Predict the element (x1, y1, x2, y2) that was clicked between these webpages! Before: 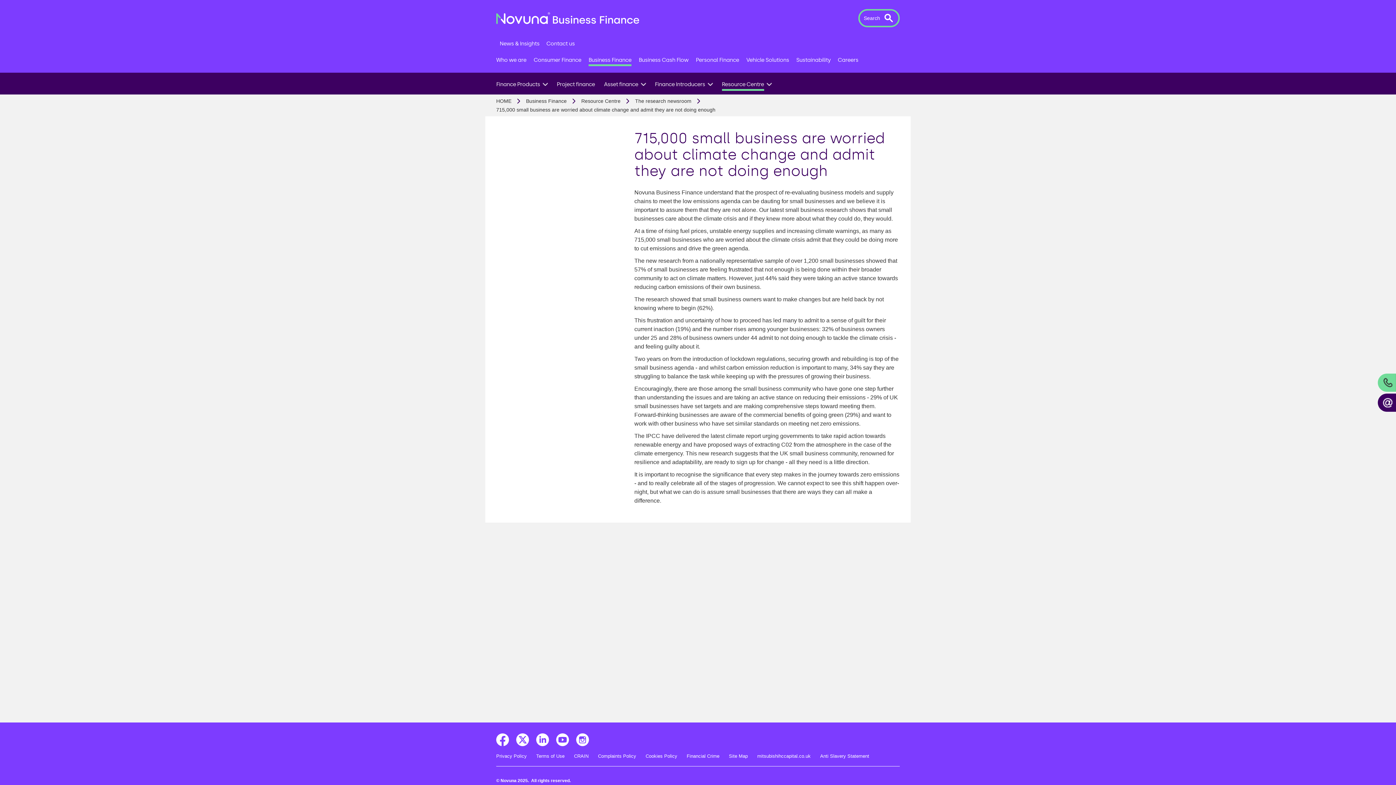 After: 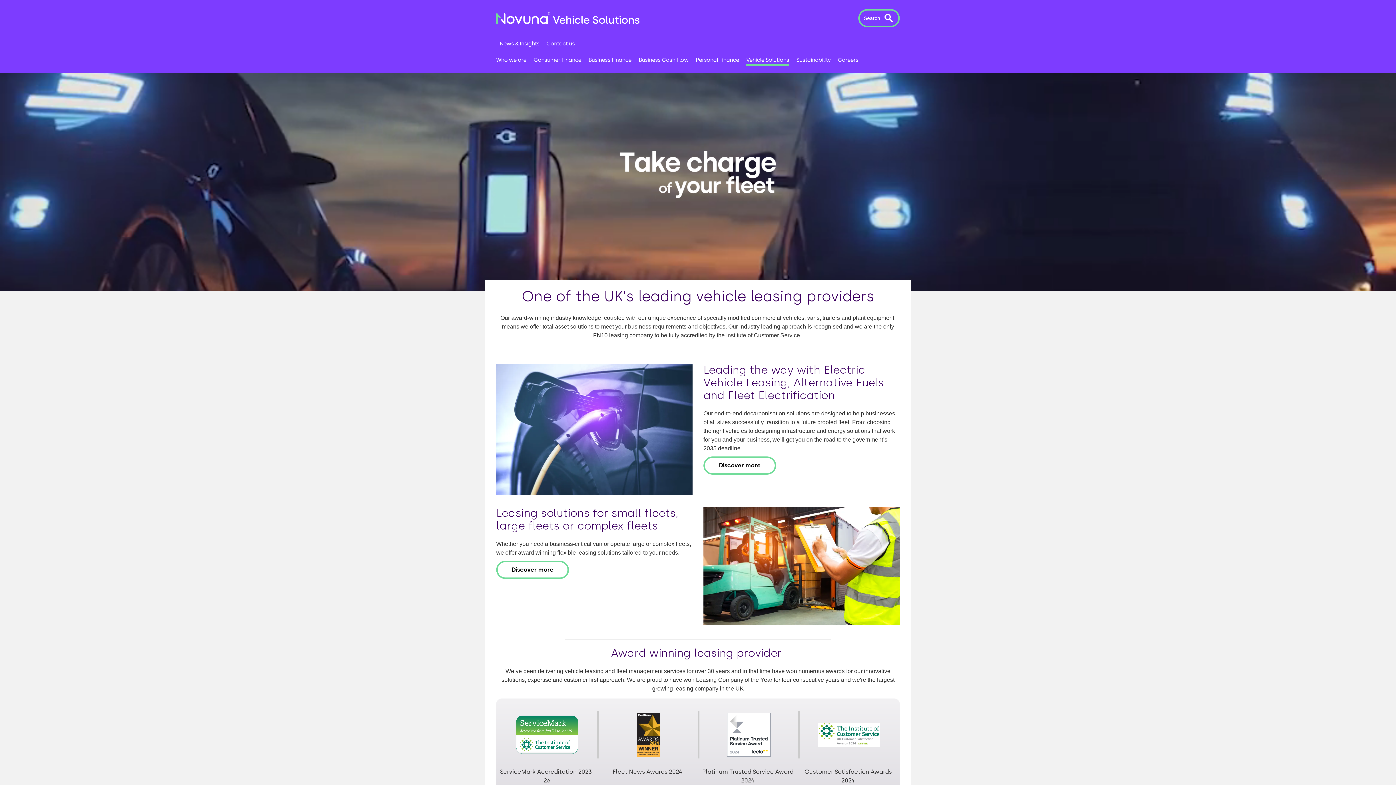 Action: bbox: (746, 53, 789, 66) label: Vehicle Solutions